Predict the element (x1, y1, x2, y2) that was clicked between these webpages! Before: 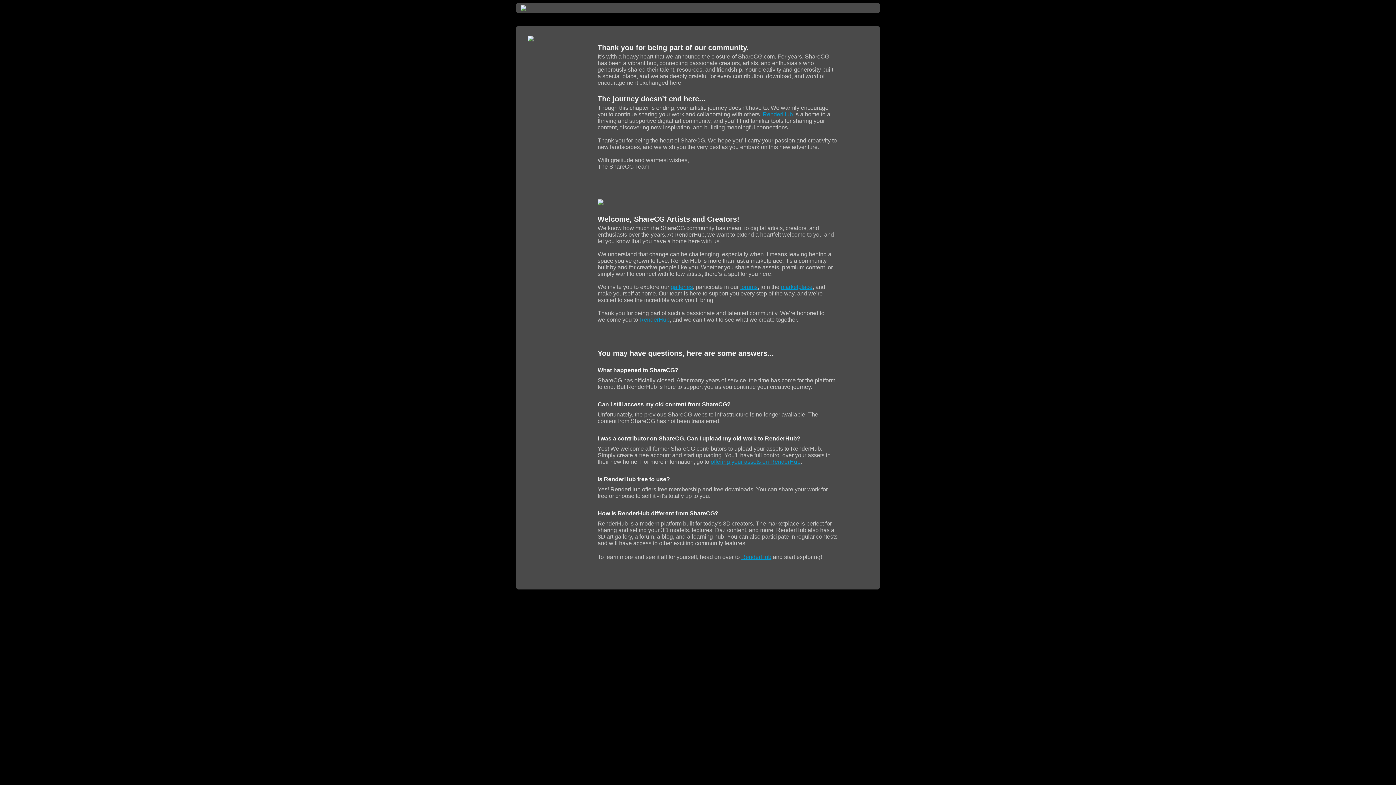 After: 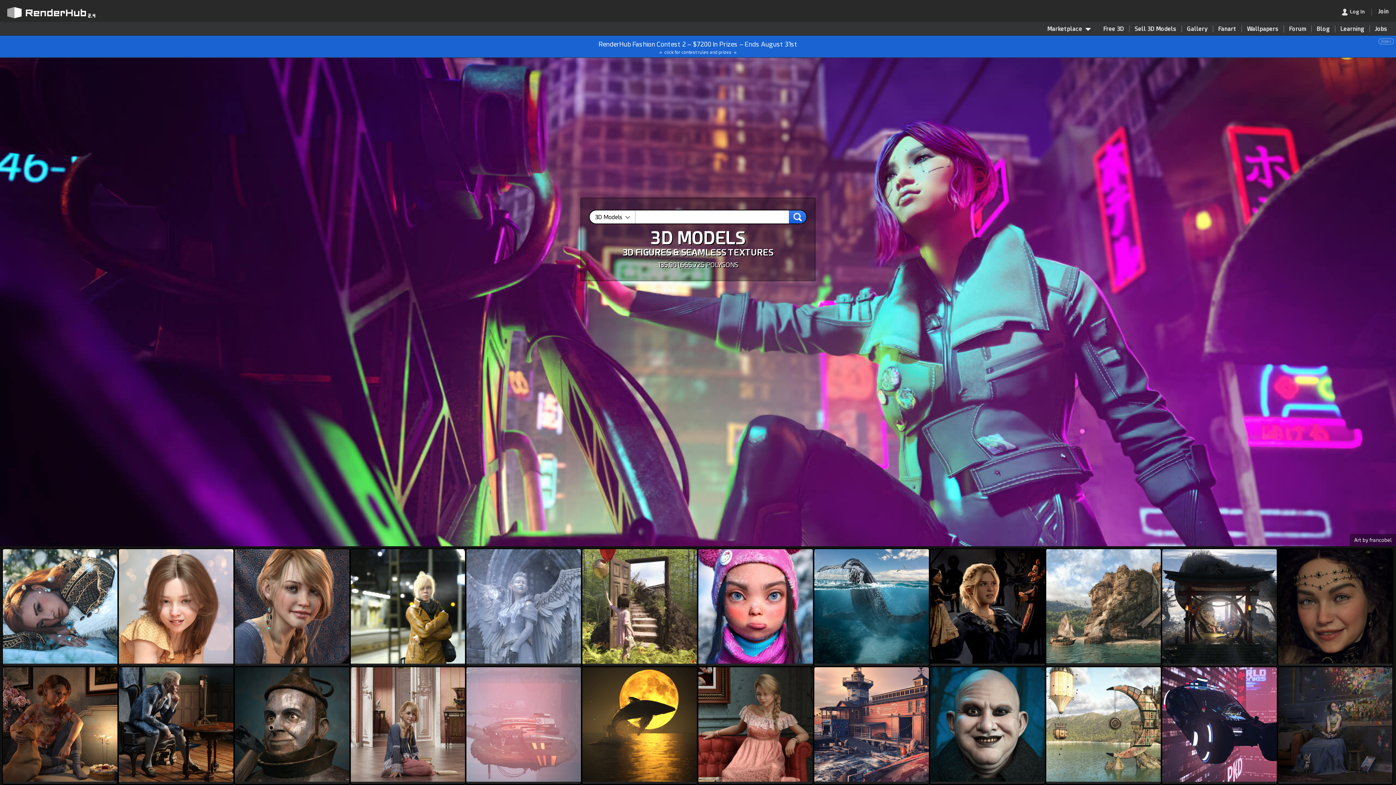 Action: label: marketplace bbox: (781, 284, 812, 290)